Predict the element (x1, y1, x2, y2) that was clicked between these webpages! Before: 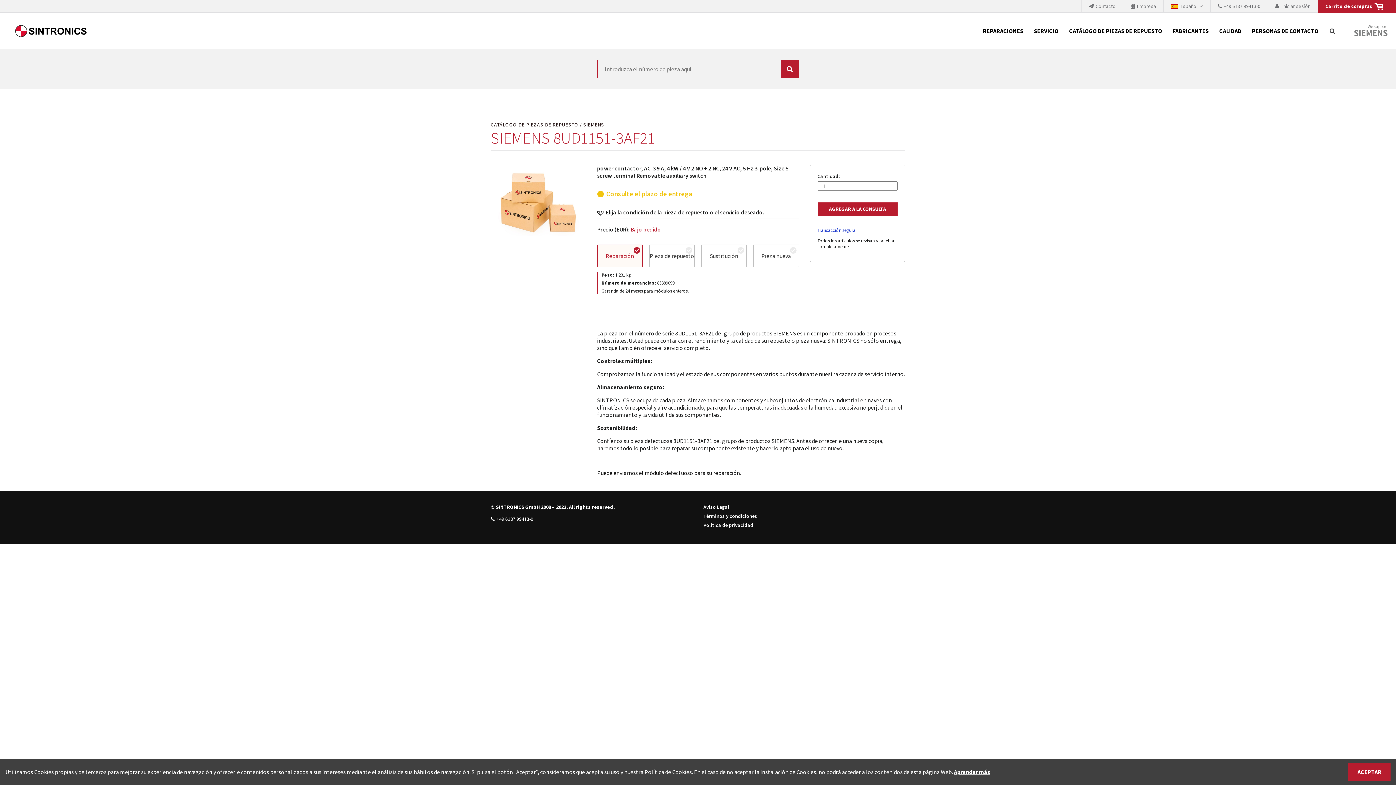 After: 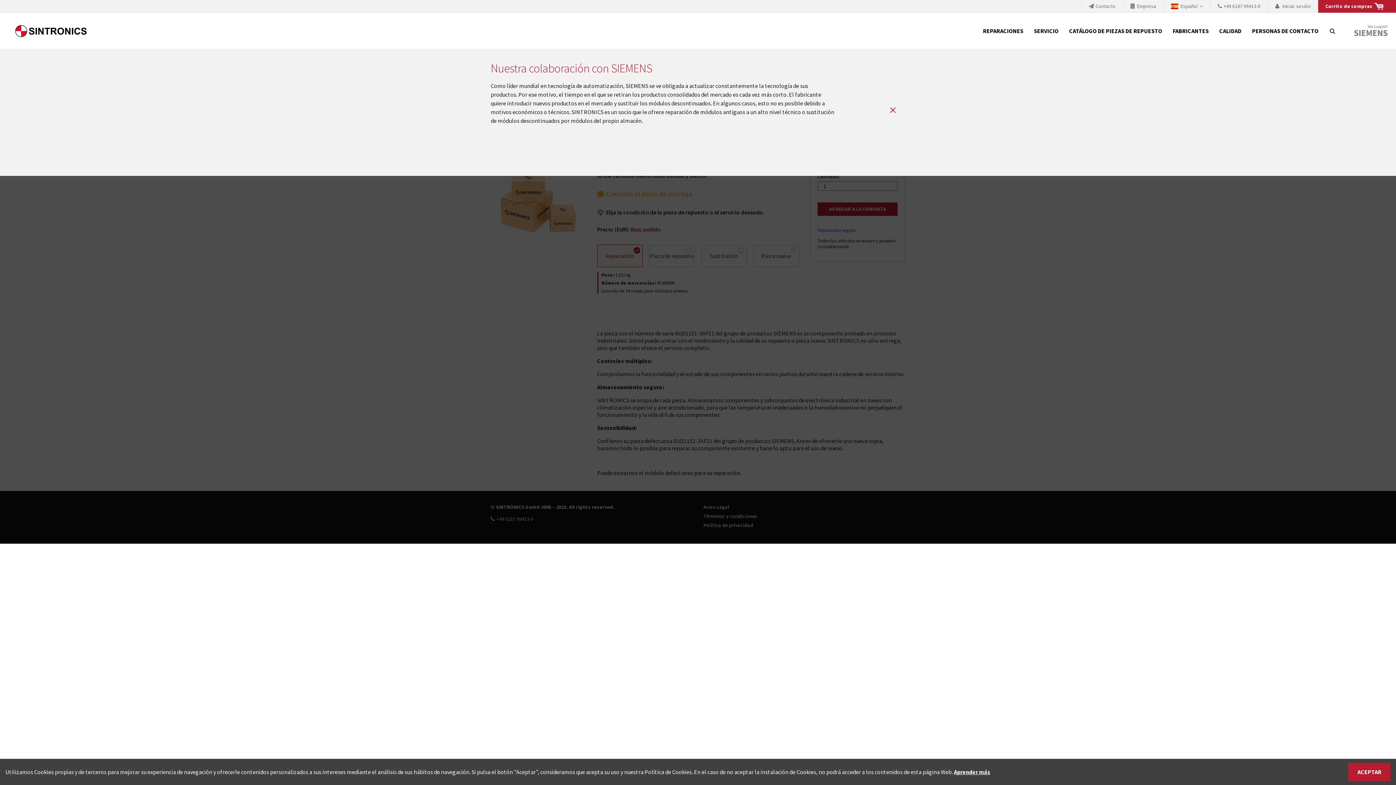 Action: label: We support
SIEMENS bbox: (1347, 12, 1390, 49)